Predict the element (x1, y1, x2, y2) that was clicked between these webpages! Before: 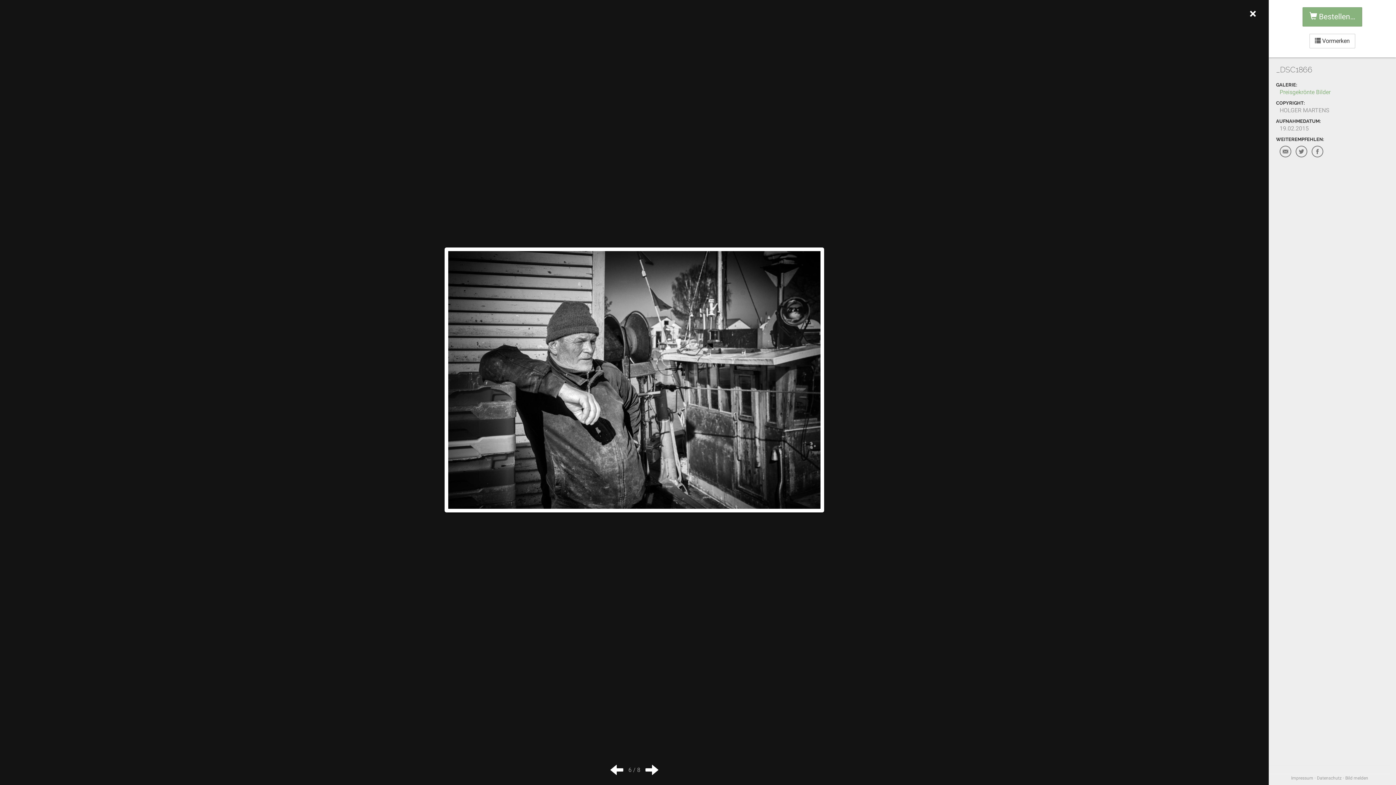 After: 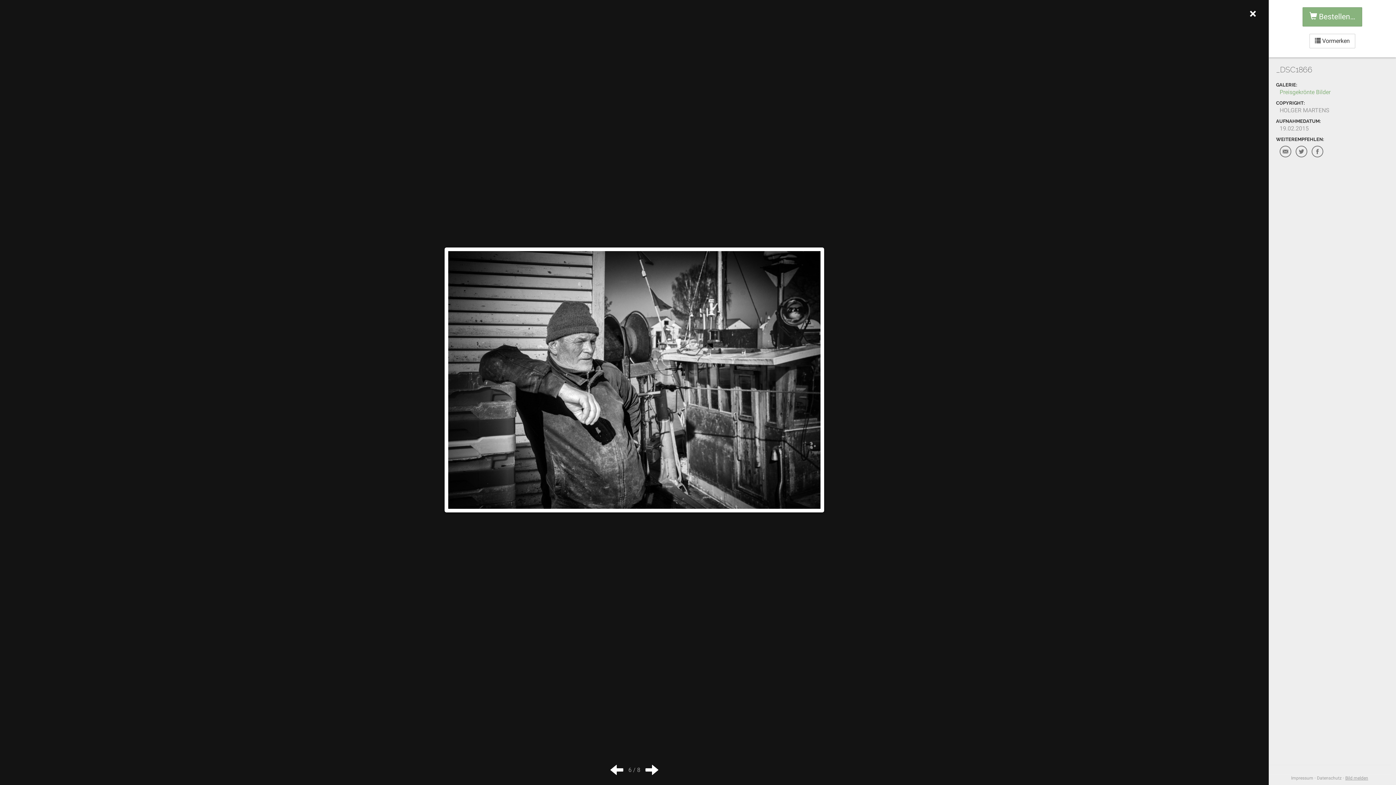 Action: label: Bild melden bbox: (1345, 776, 1368, 781)